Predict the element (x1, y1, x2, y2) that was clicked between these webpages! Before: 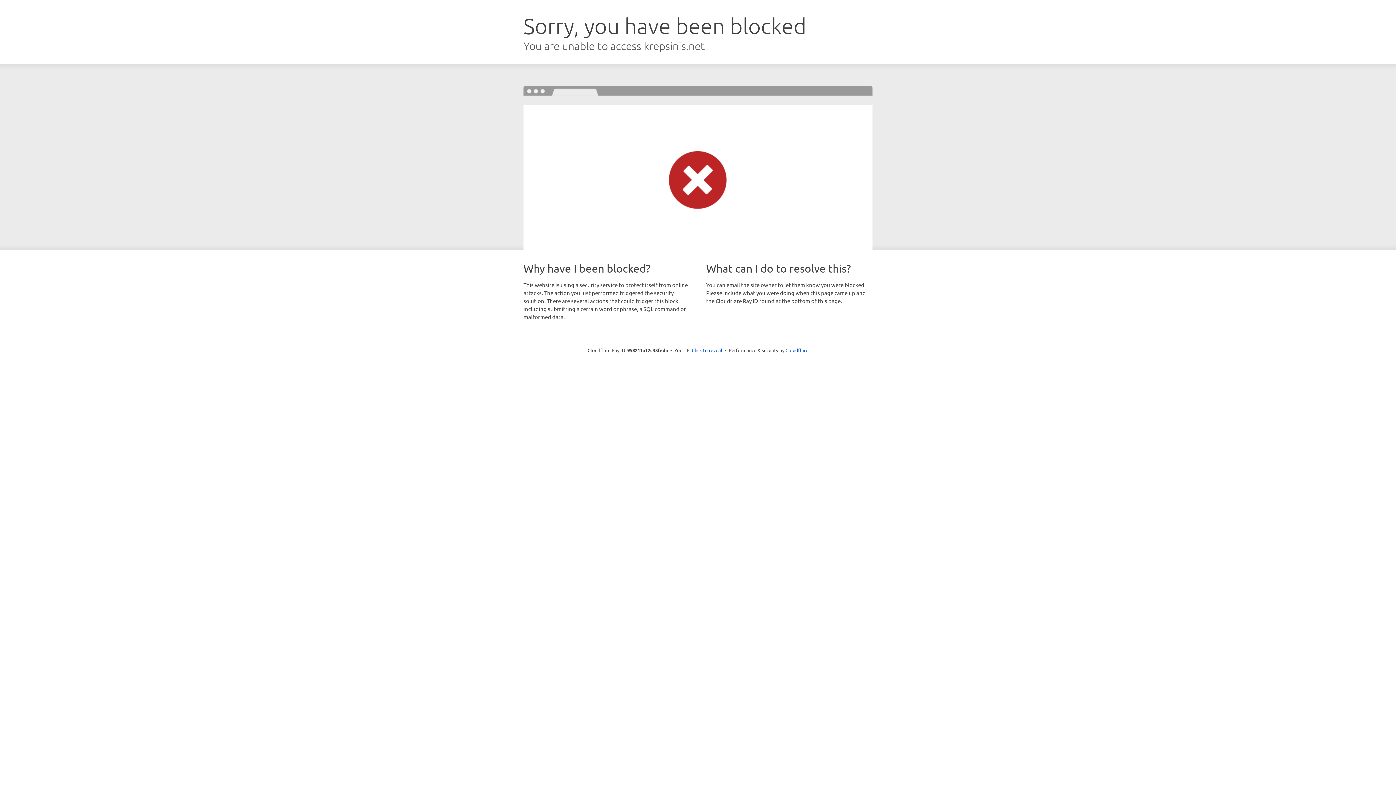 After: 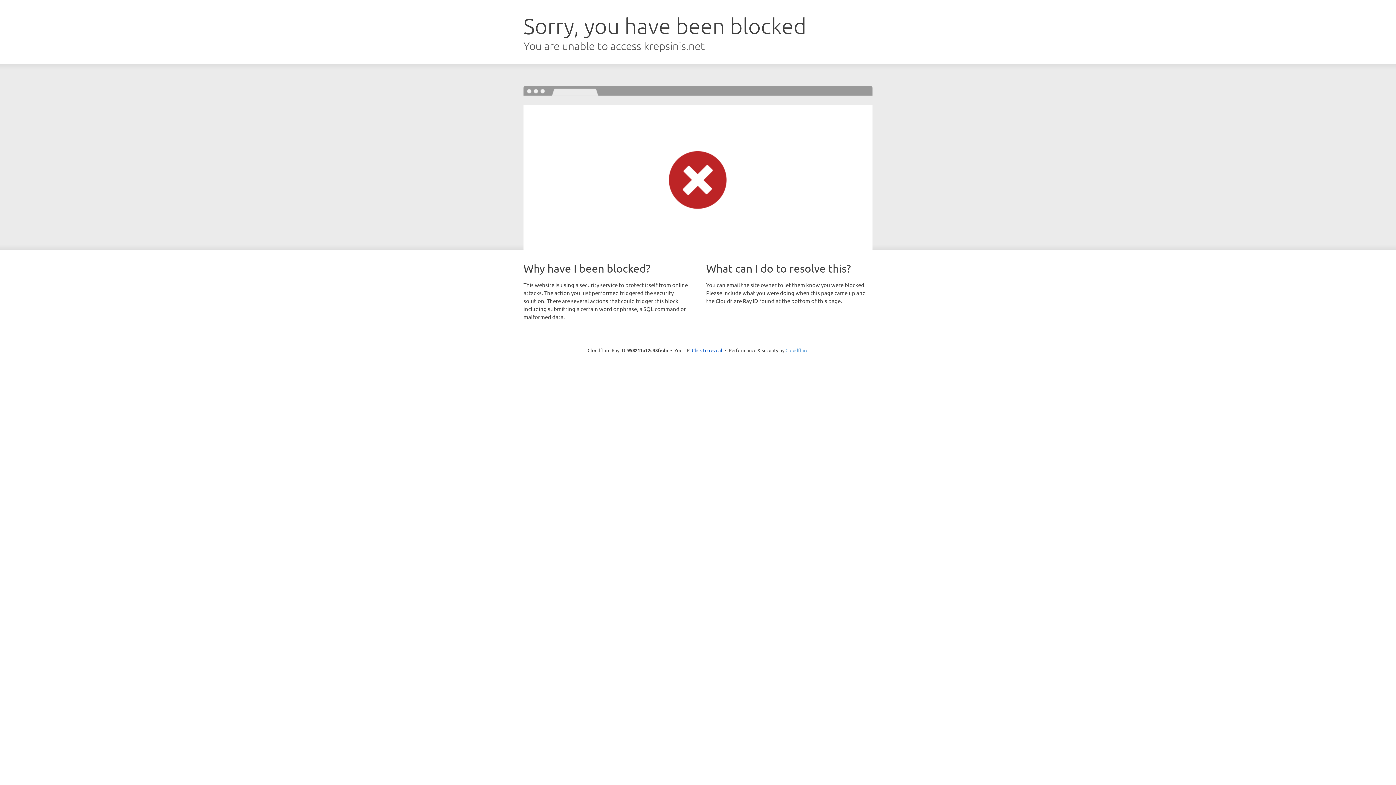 Action: bbox: (785, 347, 808, 353) label: Cloudflare